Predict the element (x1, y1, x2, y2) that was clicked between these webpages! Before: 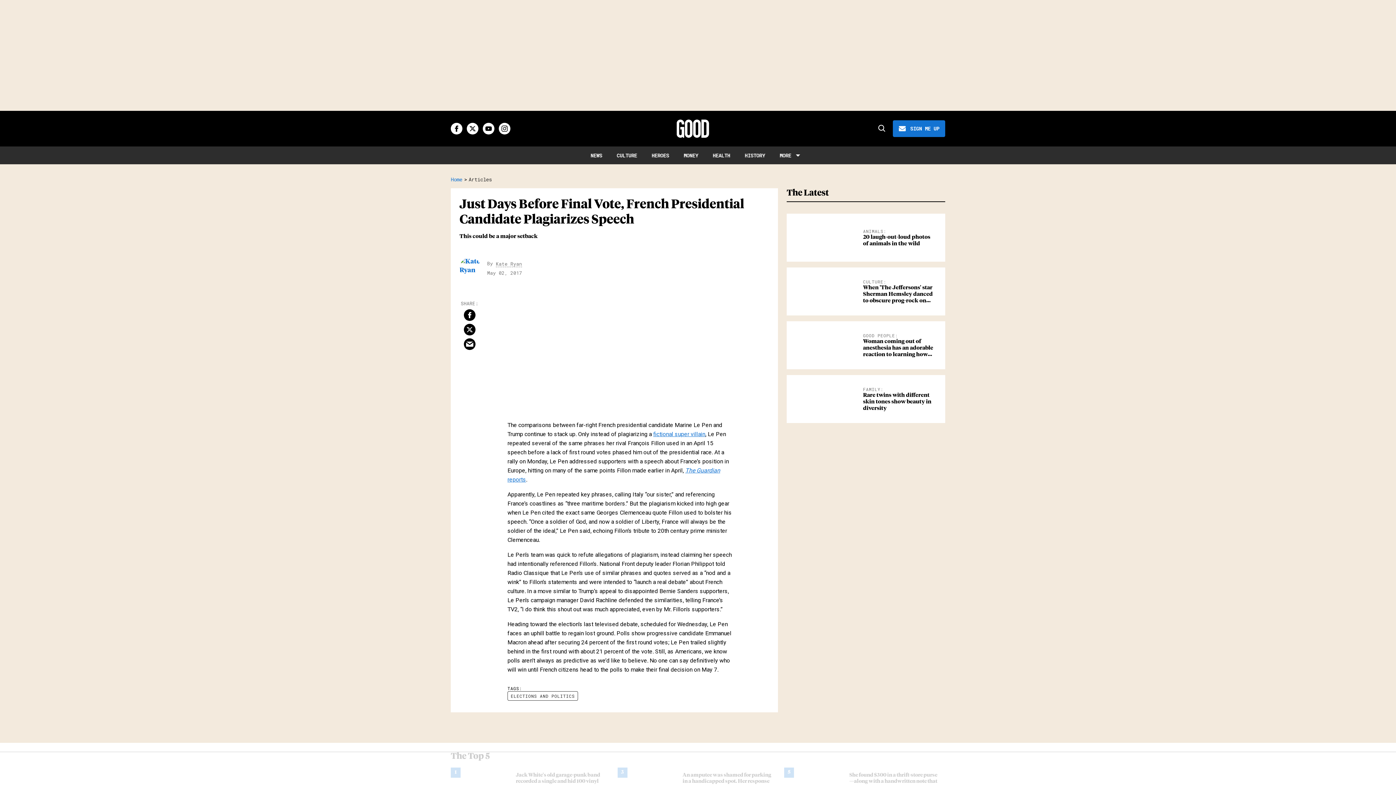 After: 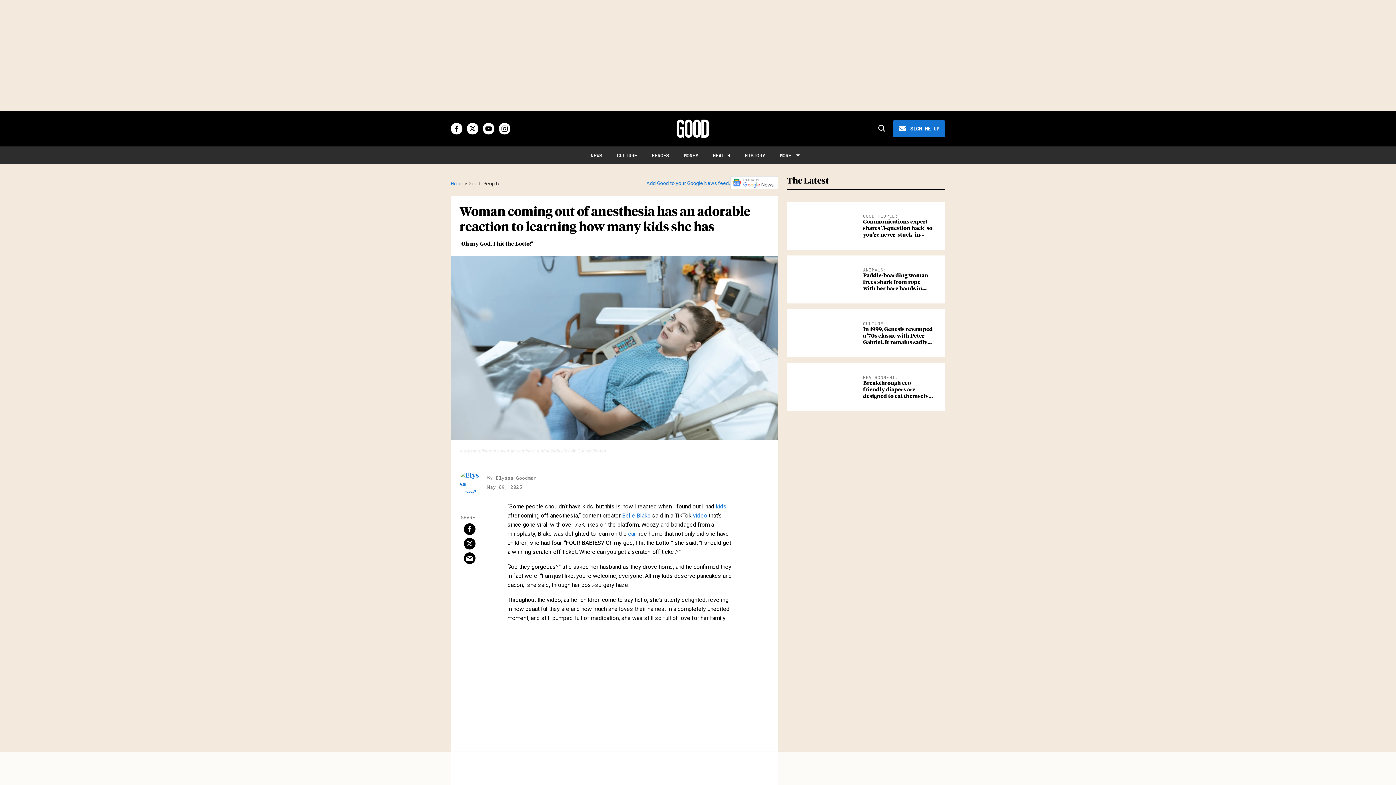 Action: label: Woman coming out of anesthesia has an adorable reaction to learning how many kids she has bbox: (792, 342, 857, 348)